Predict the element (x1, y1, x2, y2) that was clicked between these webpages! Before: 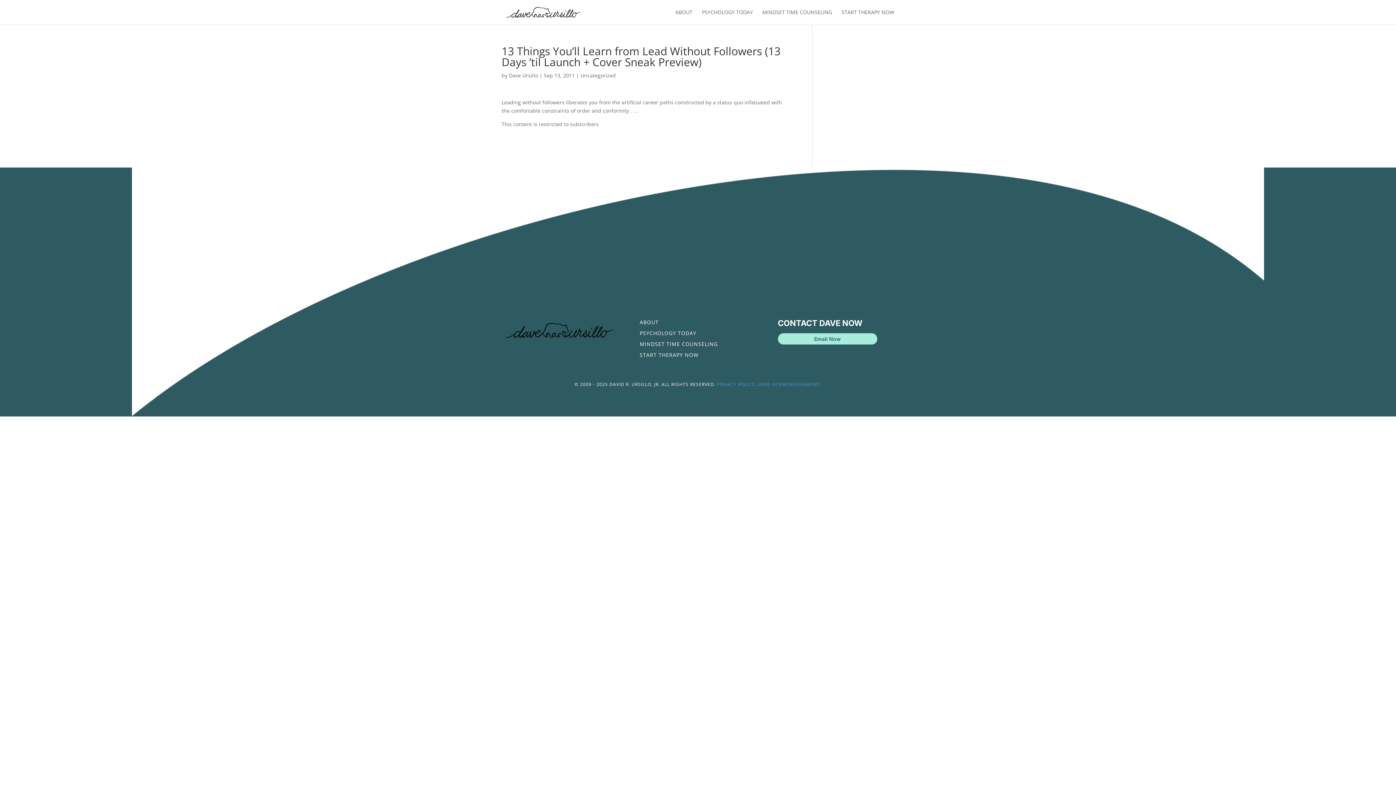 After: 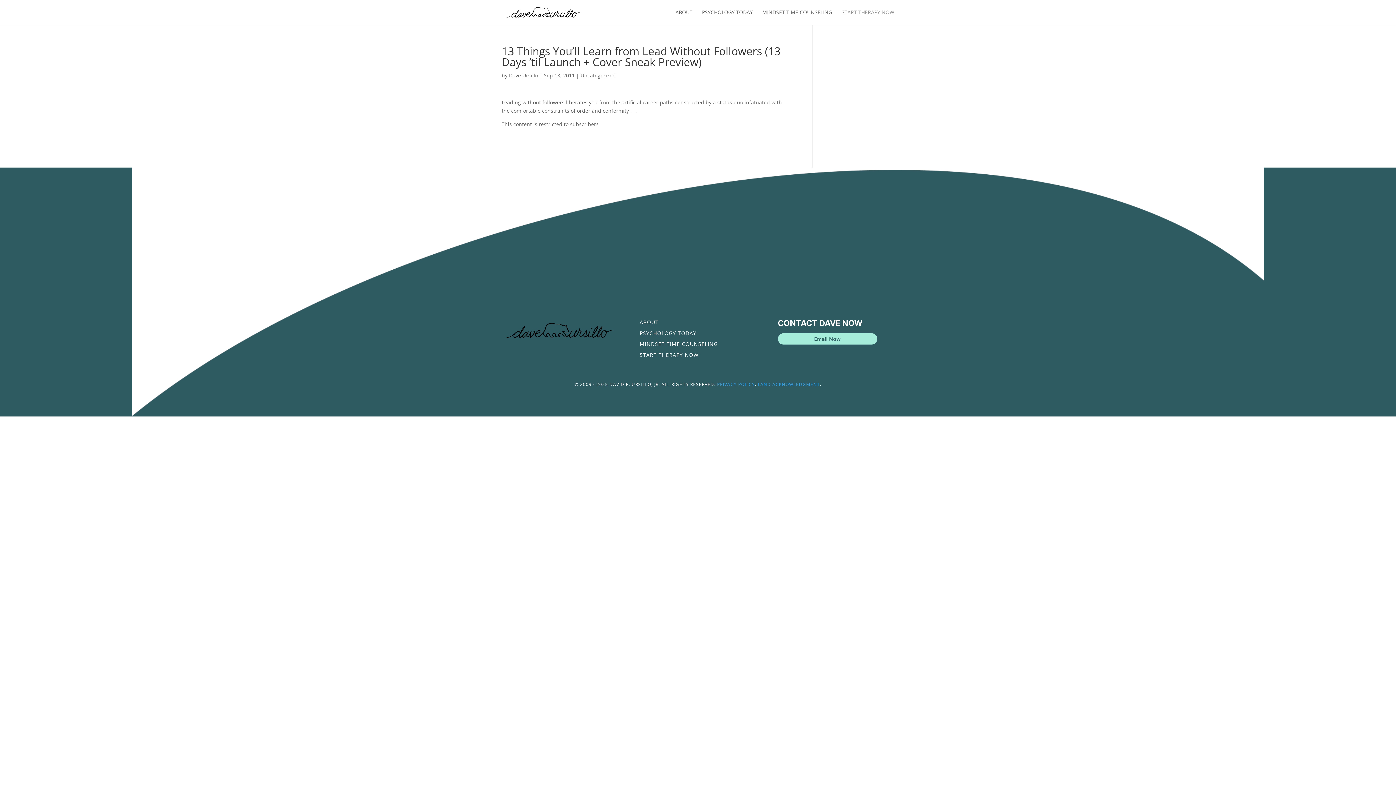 Action: bbox: (841, 9, 894, 24) label: START THERAPY NOW